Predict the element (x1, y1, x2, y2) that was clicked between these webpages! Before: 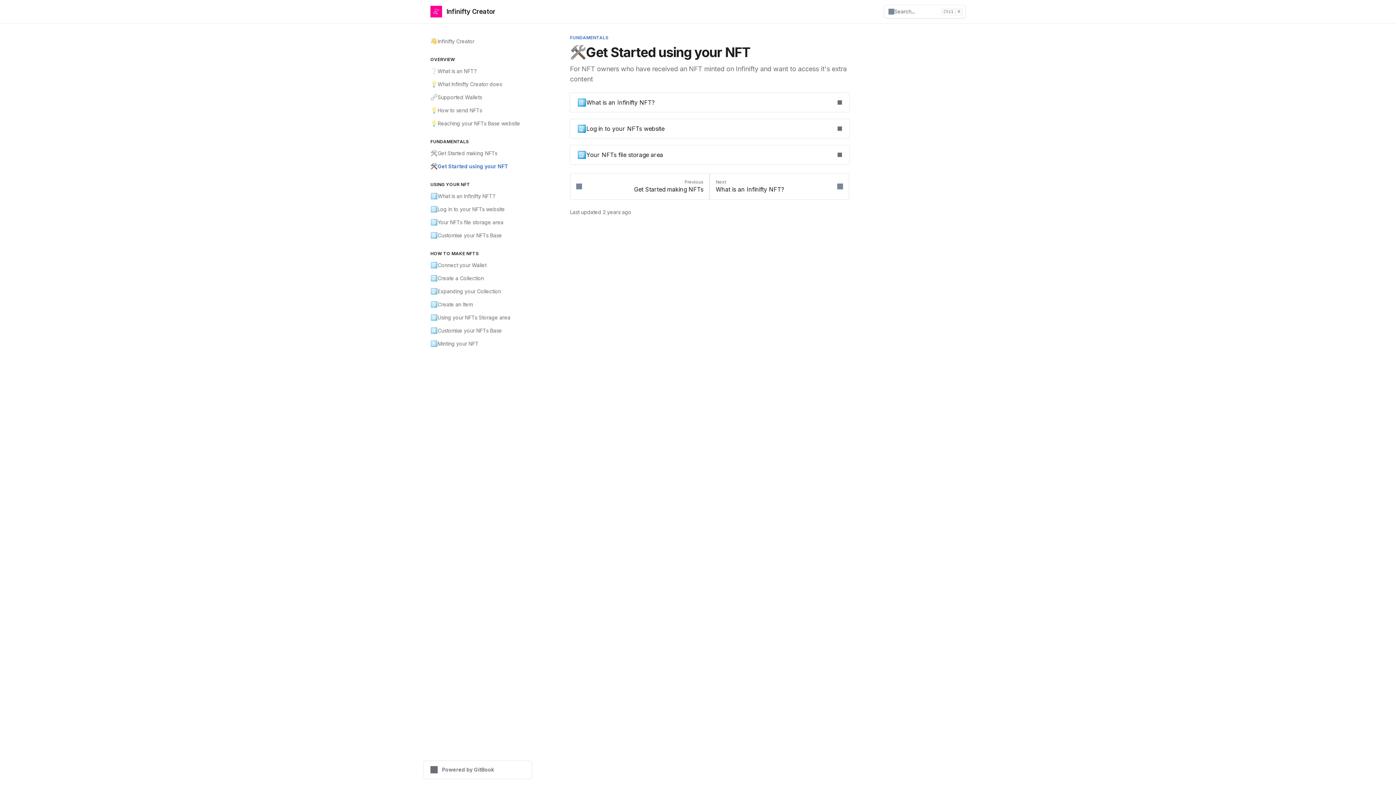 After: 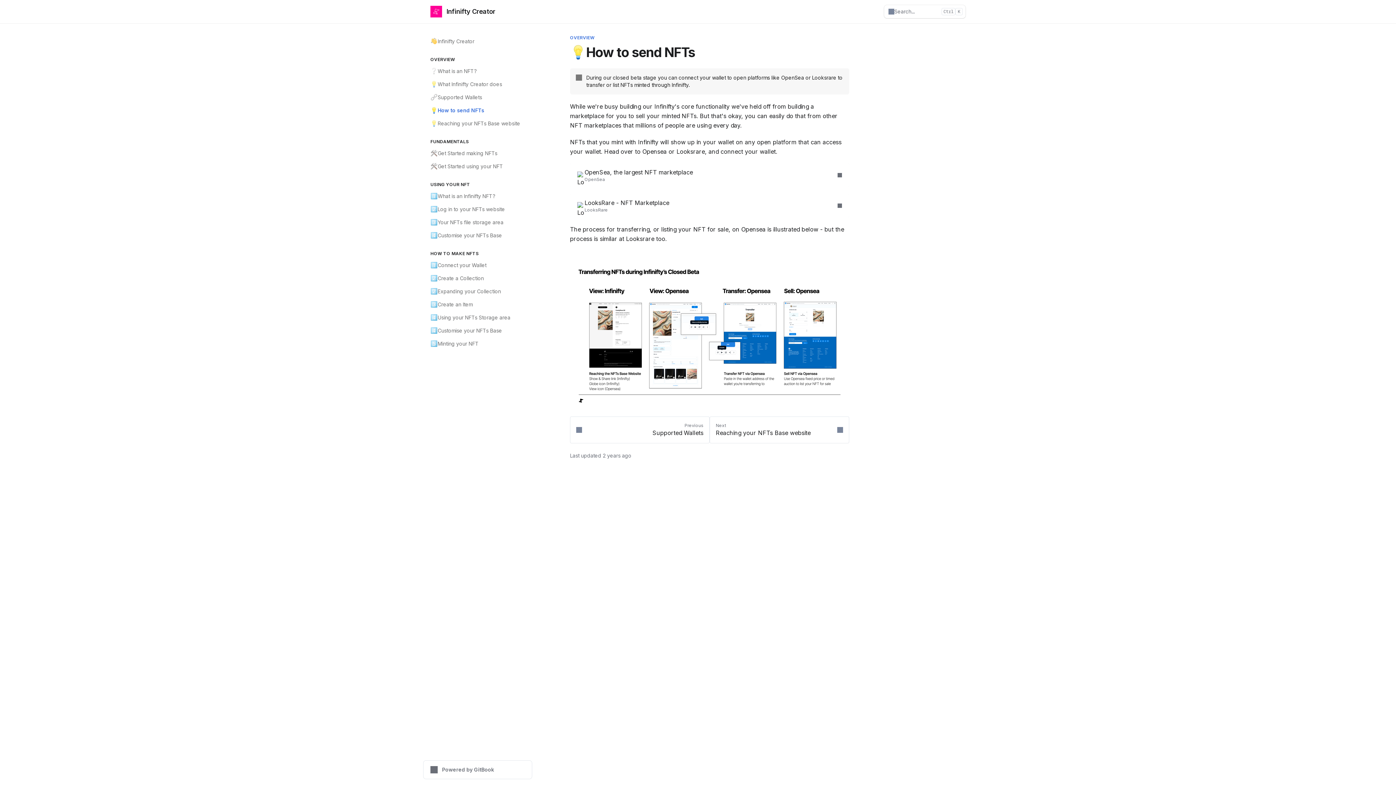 Action: label: 💡
How to send NFTs bbox: (426, 104, 532, 117)